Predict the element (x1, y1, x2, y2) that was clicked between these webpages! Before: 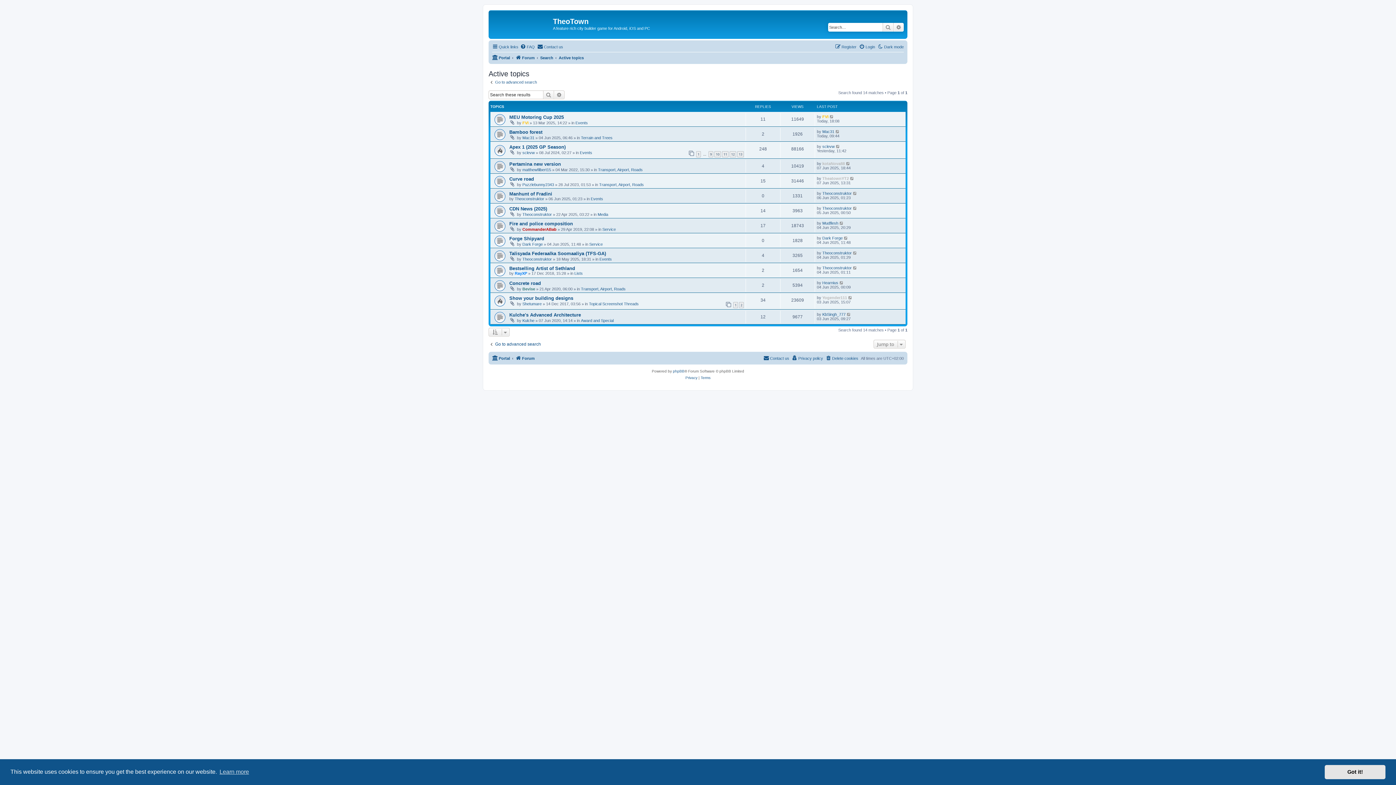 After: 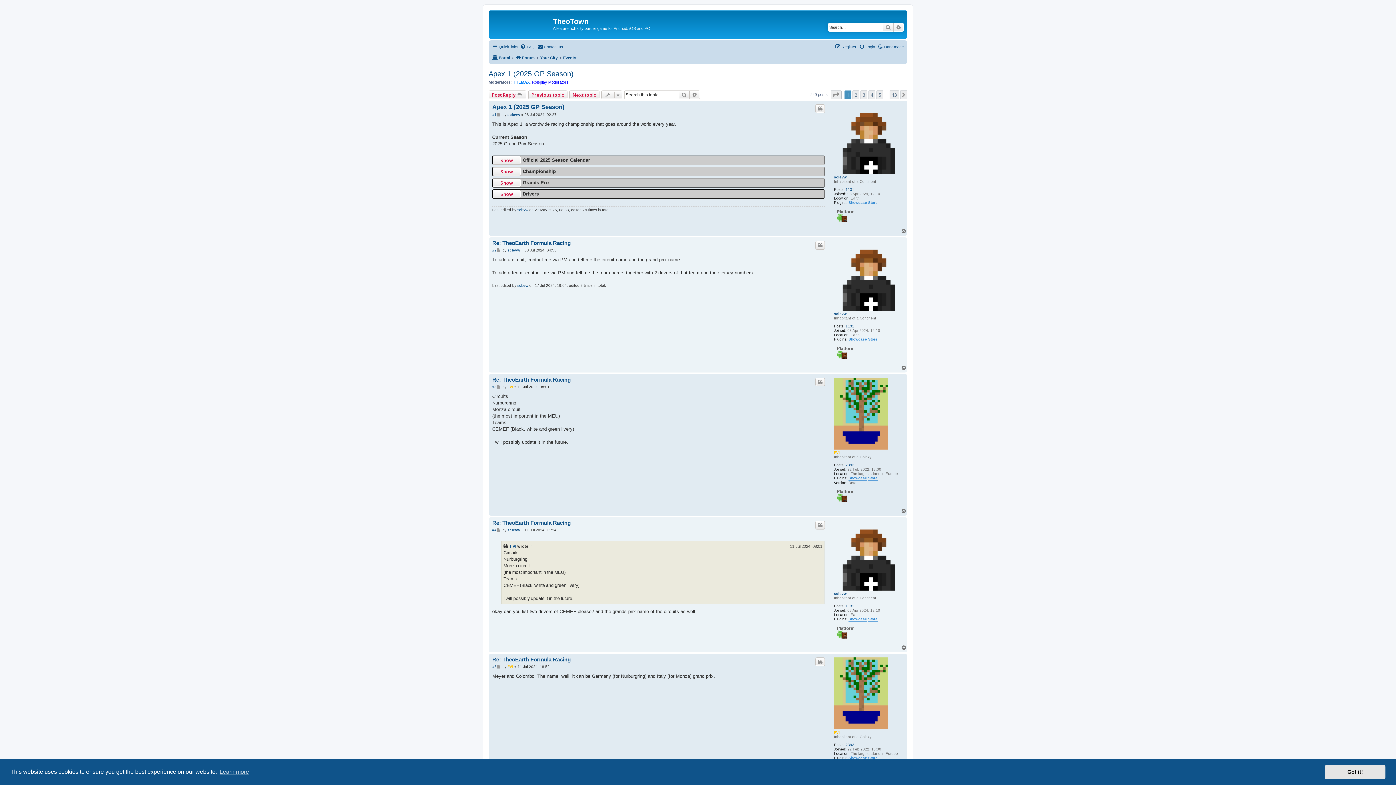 Action: label: 1 bbox: (696, 151, 701, 157)